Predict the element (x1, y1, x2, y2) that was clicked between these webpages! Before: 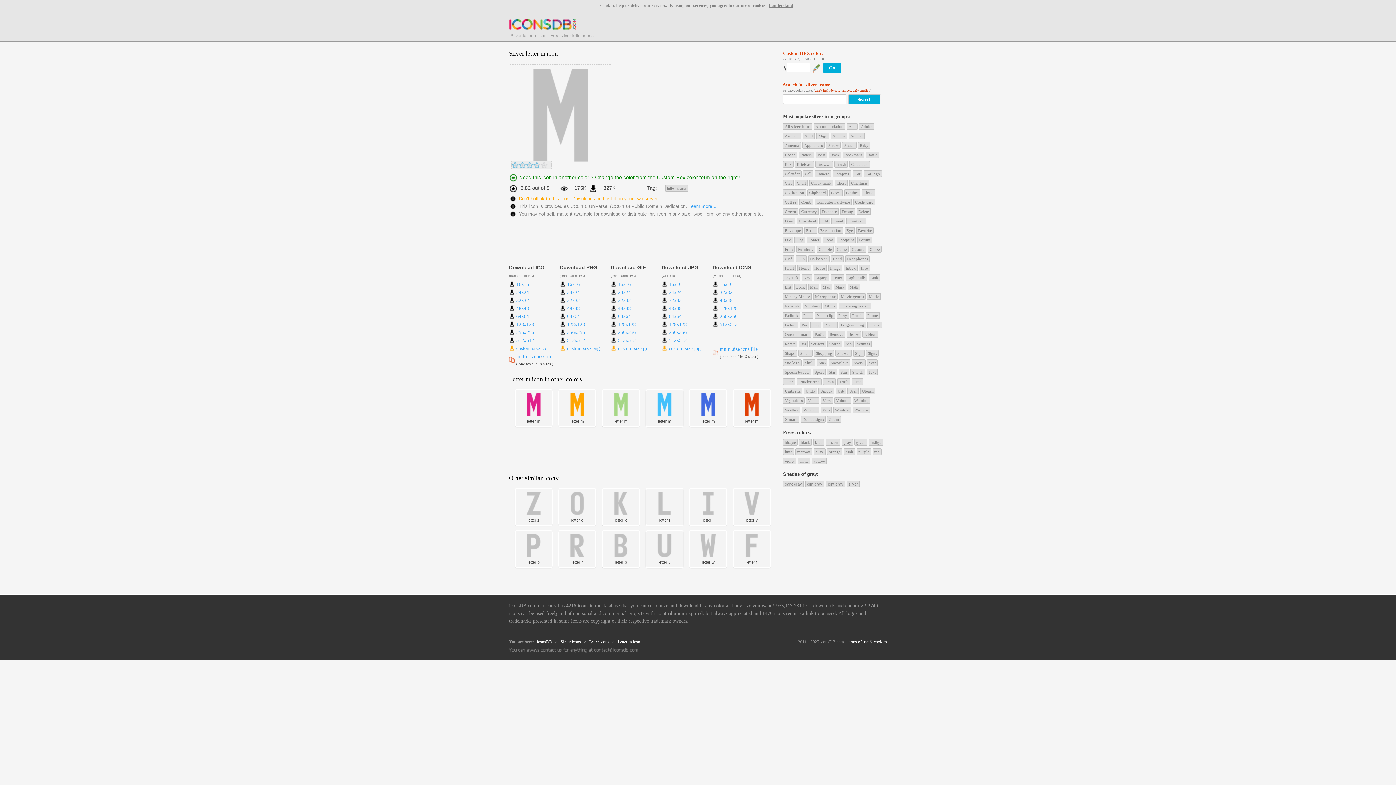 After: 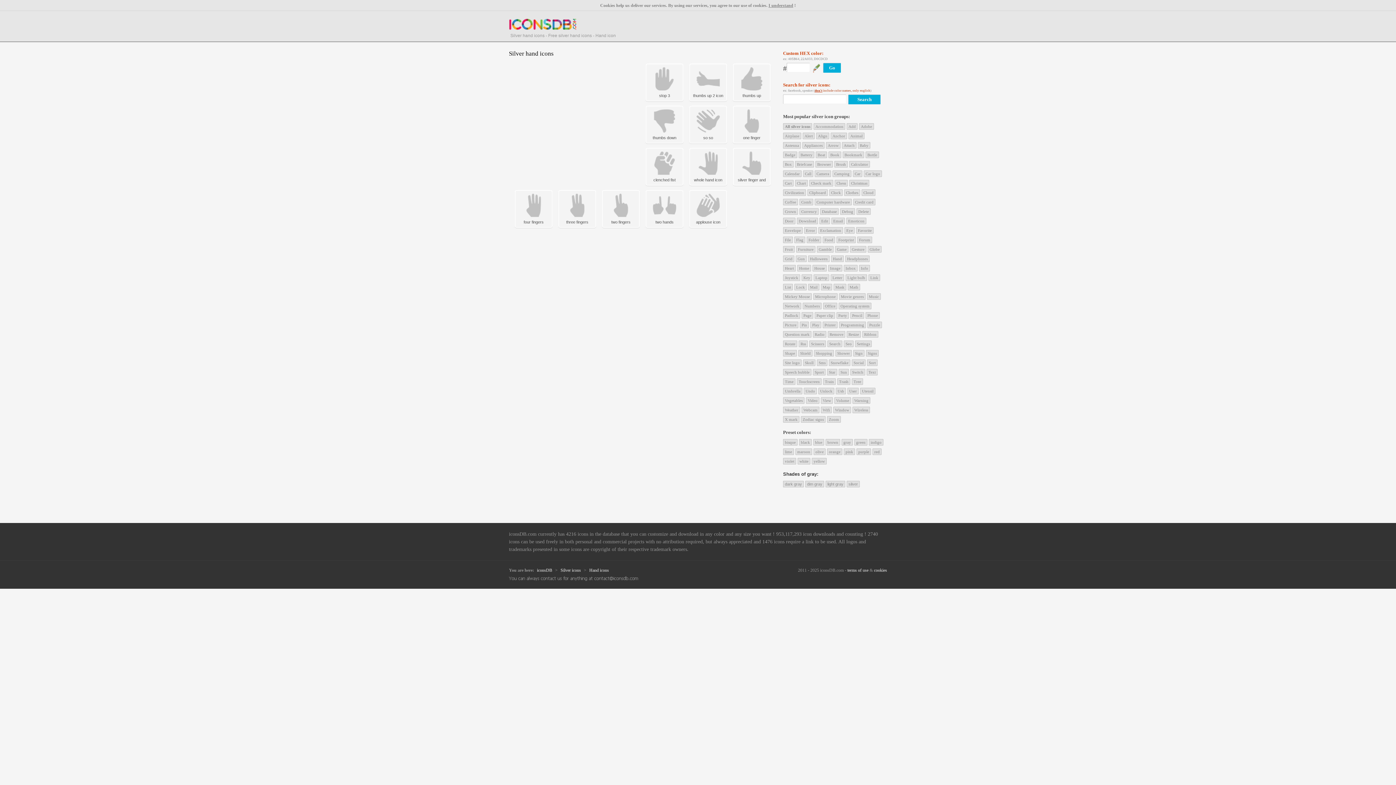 Action: label: Hand bbox: (831, 255, 844, 262)